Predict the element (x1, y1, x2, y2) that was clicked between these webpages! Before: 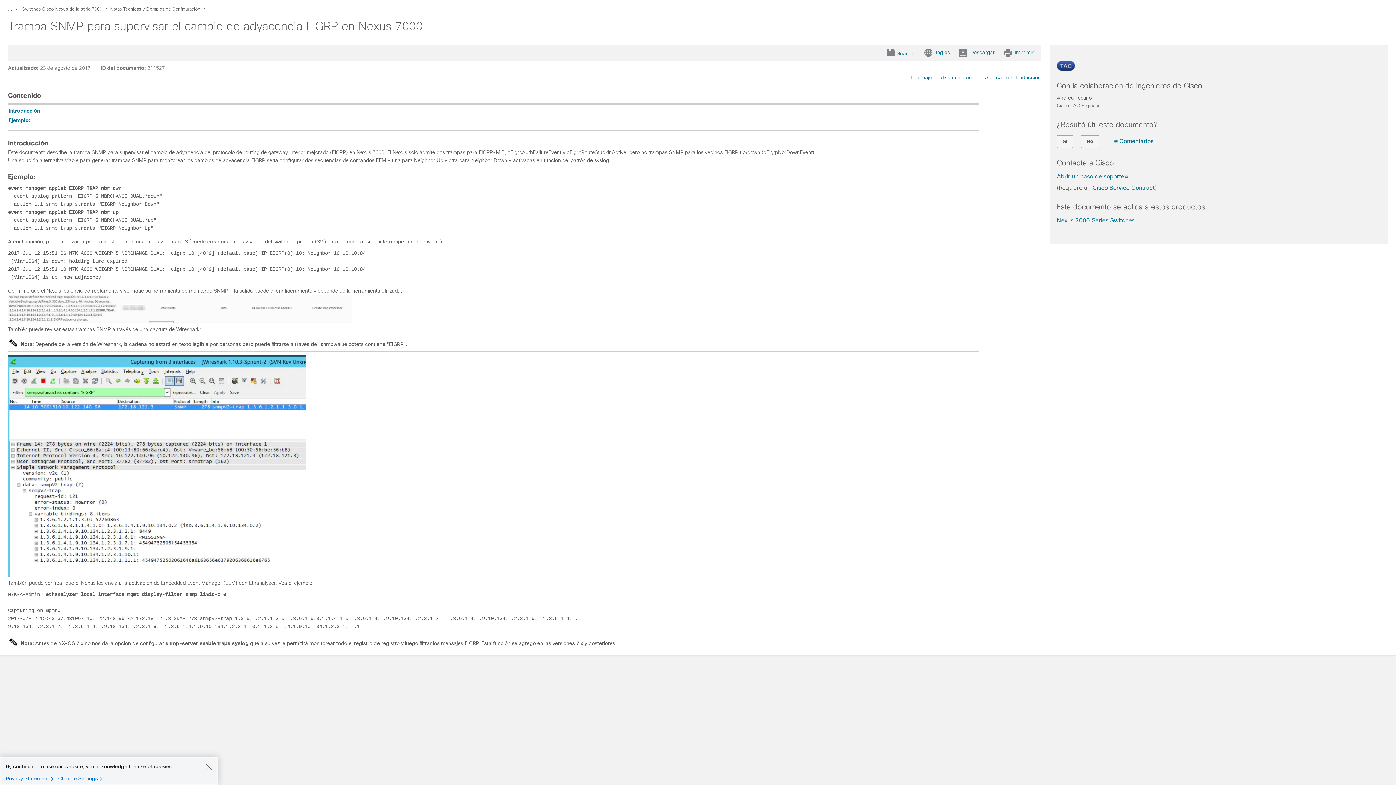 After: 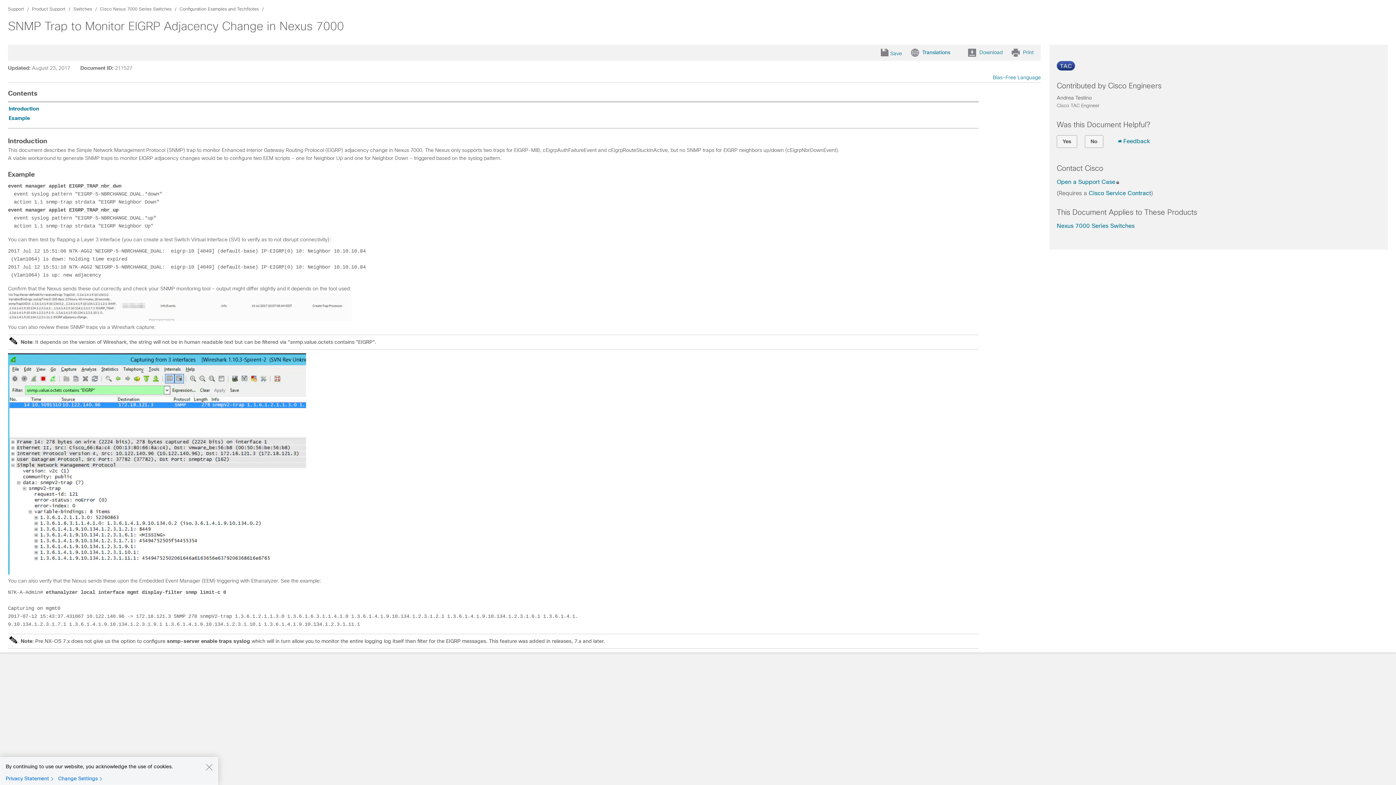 Action: label: Inglés bbox: (924, 48, 950, 55)